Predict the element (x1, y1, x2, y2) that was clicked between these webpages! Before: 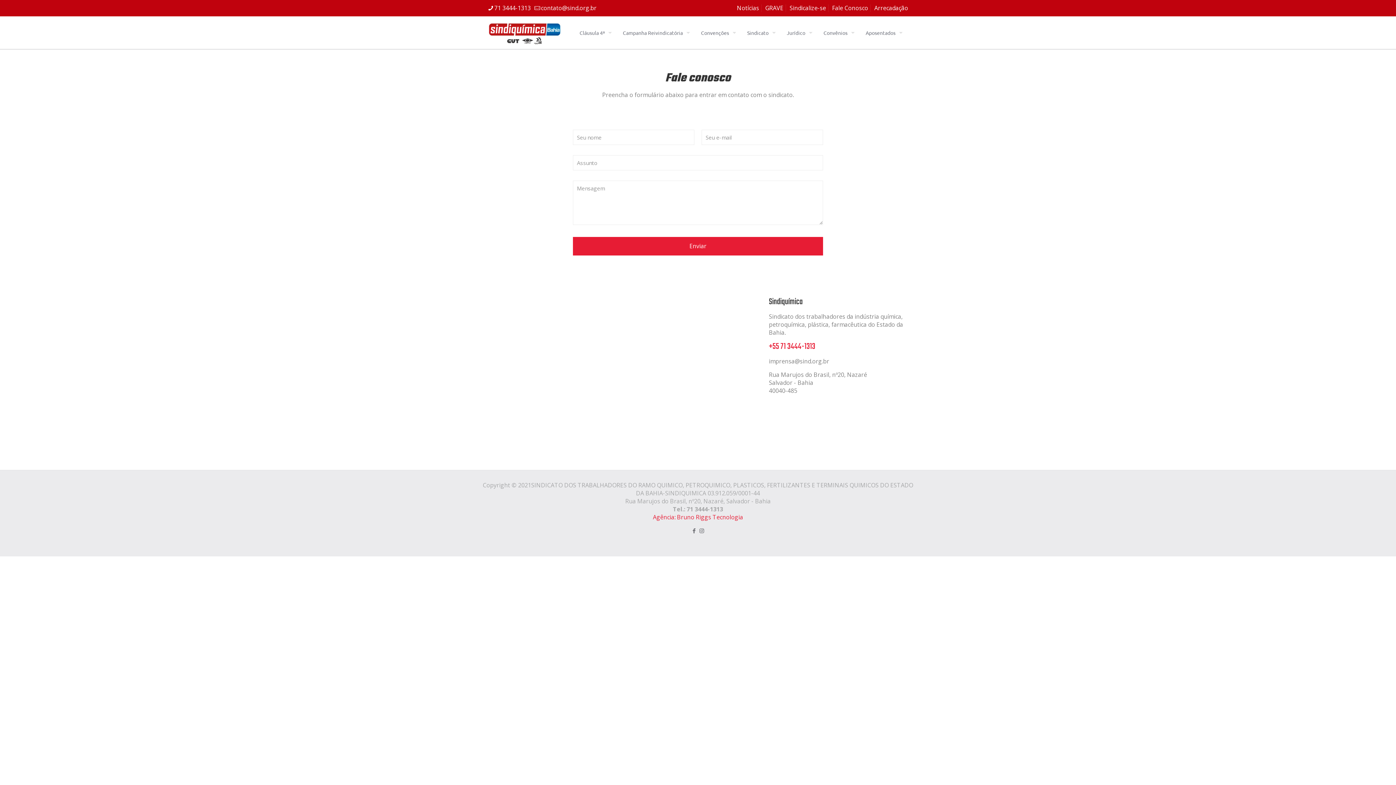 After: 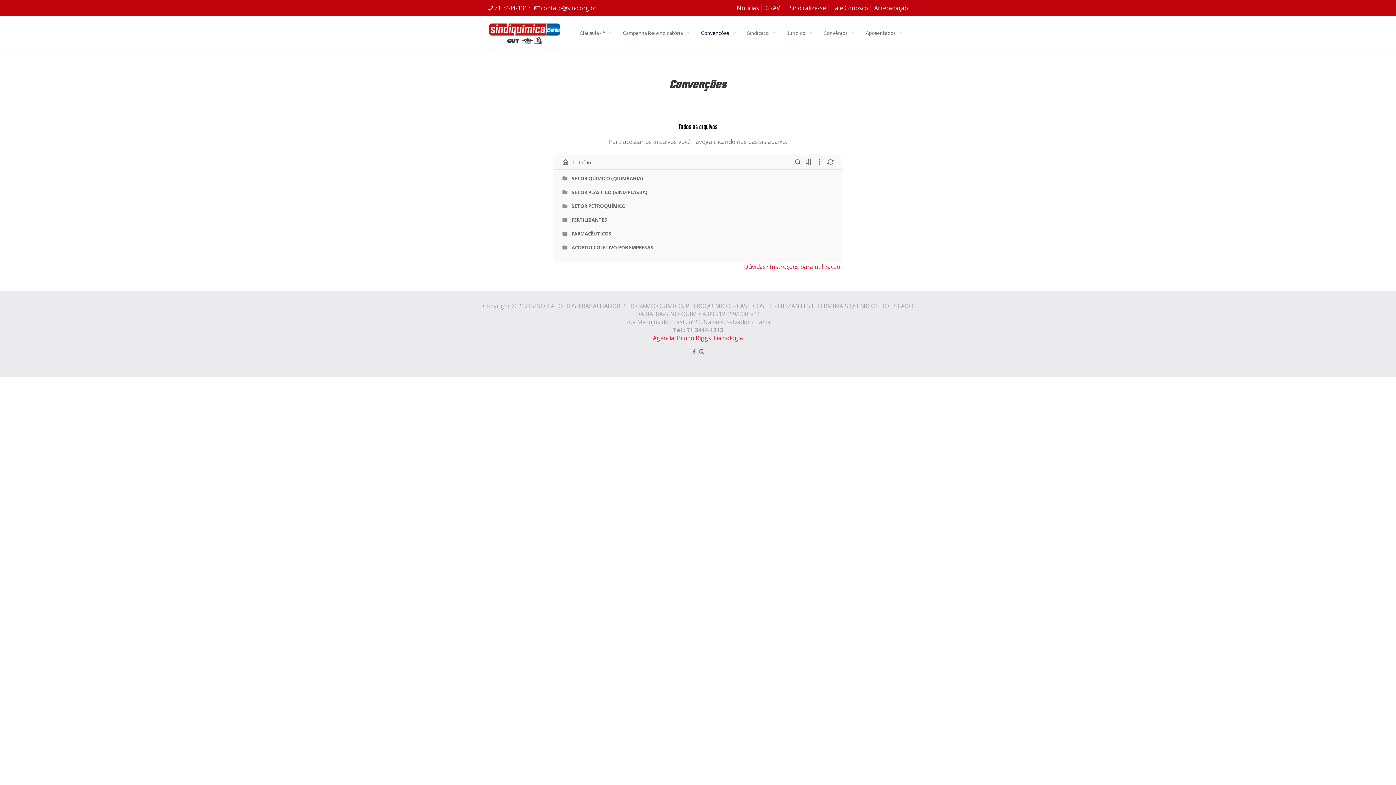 Action: label: Convenções bbox: (693, 16, 740, 49)